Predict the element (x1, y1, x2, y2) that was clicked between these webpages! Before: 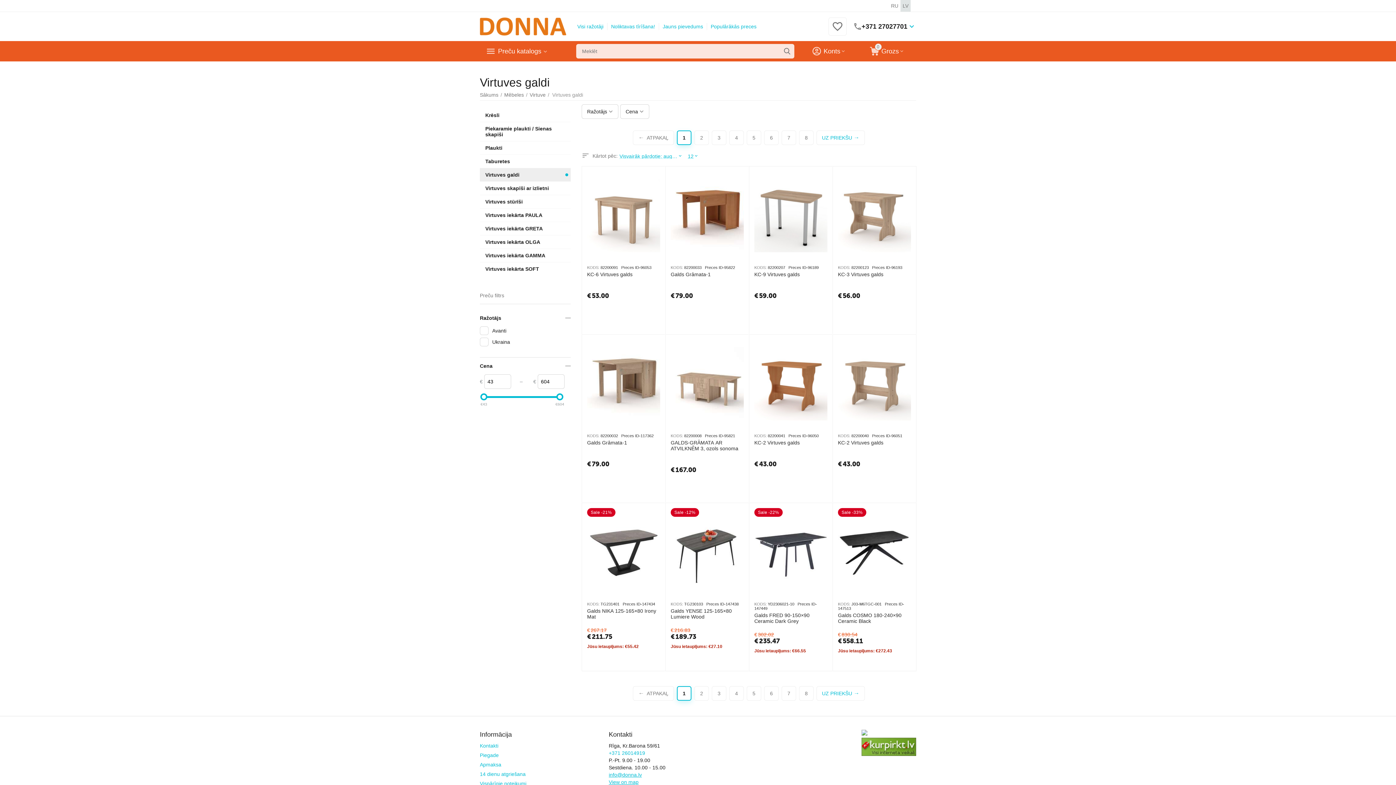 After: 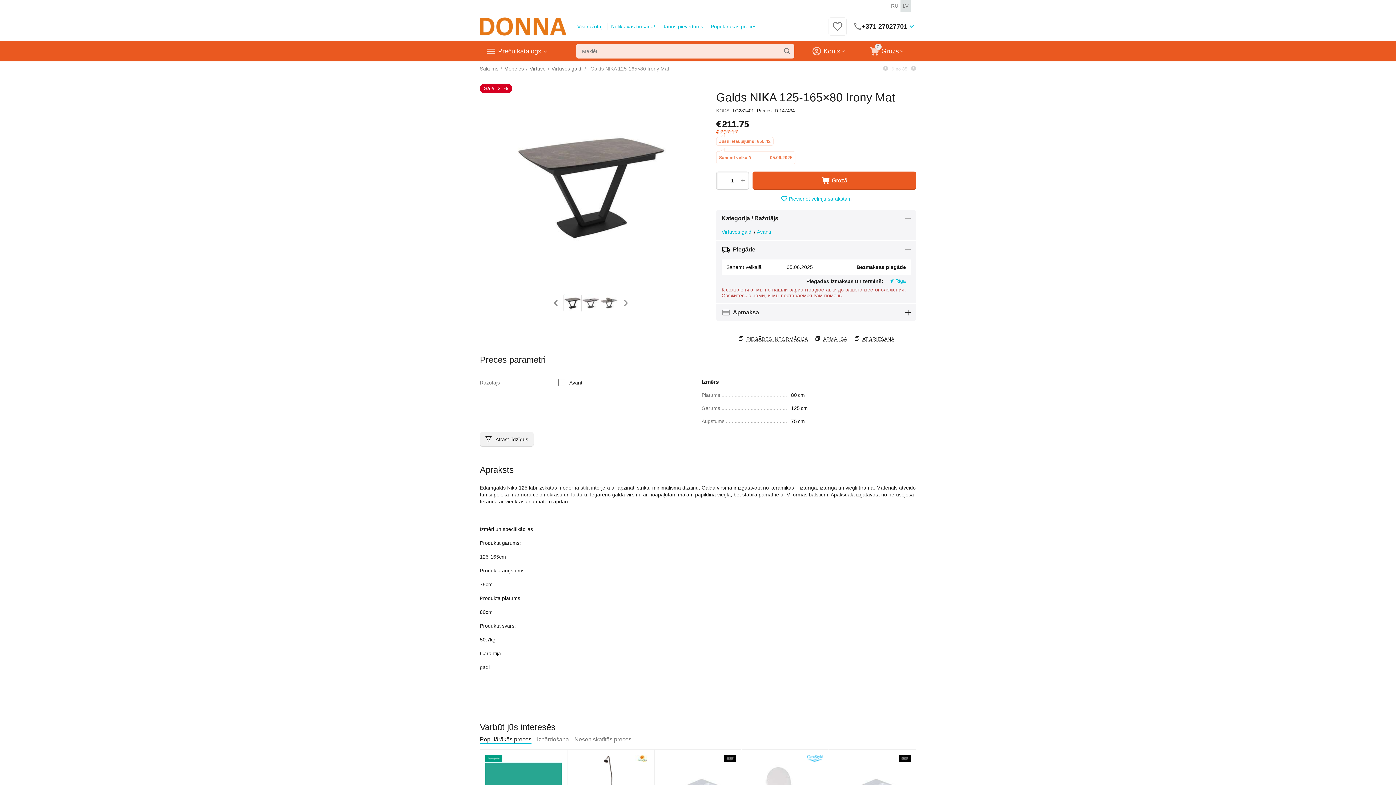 Action: label: Galds NIKA 125-165×80 Irony Mat bbox: (587, 608, 660, 619)